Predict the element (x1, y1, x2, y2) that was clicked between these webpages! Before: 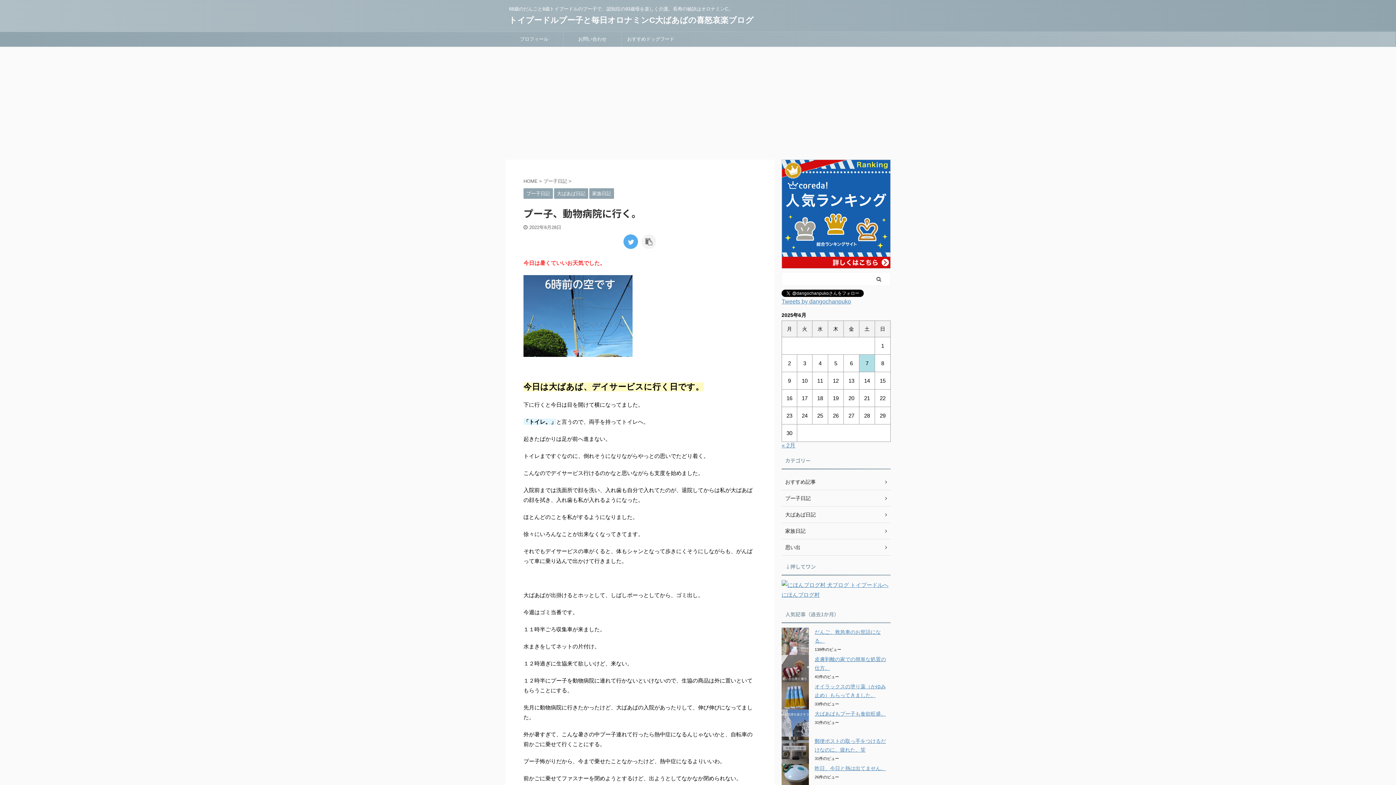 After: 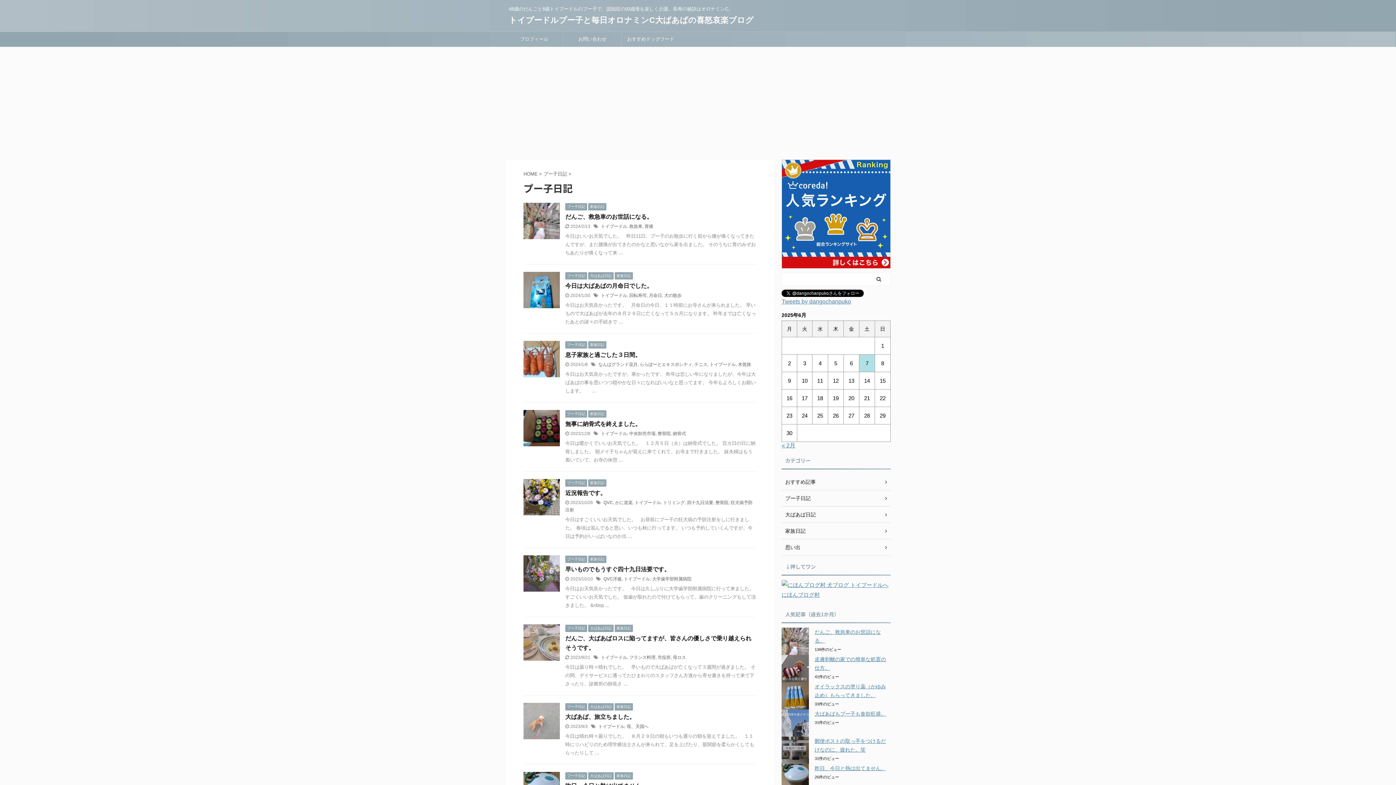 Action: bbox: (543, 178, 568, 184) label: プー子日記 